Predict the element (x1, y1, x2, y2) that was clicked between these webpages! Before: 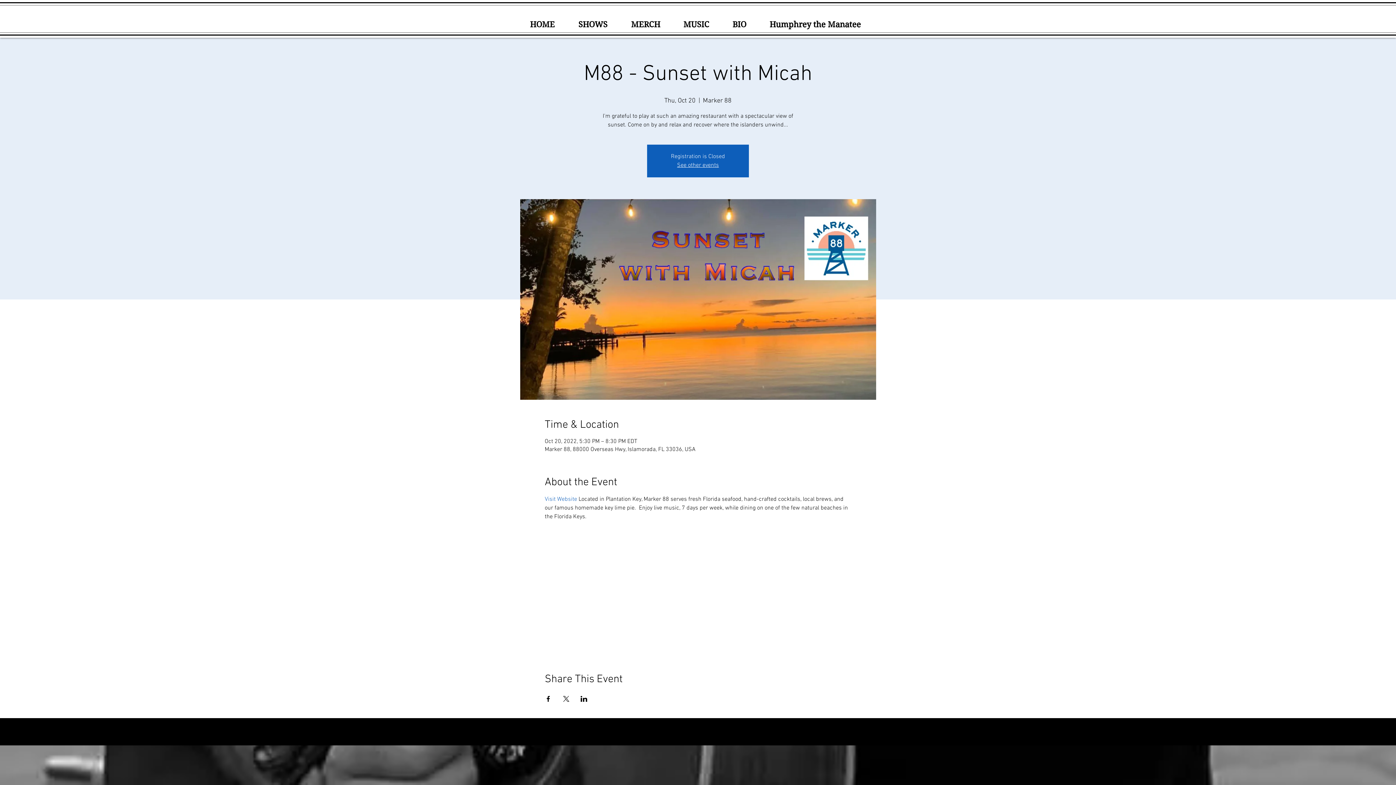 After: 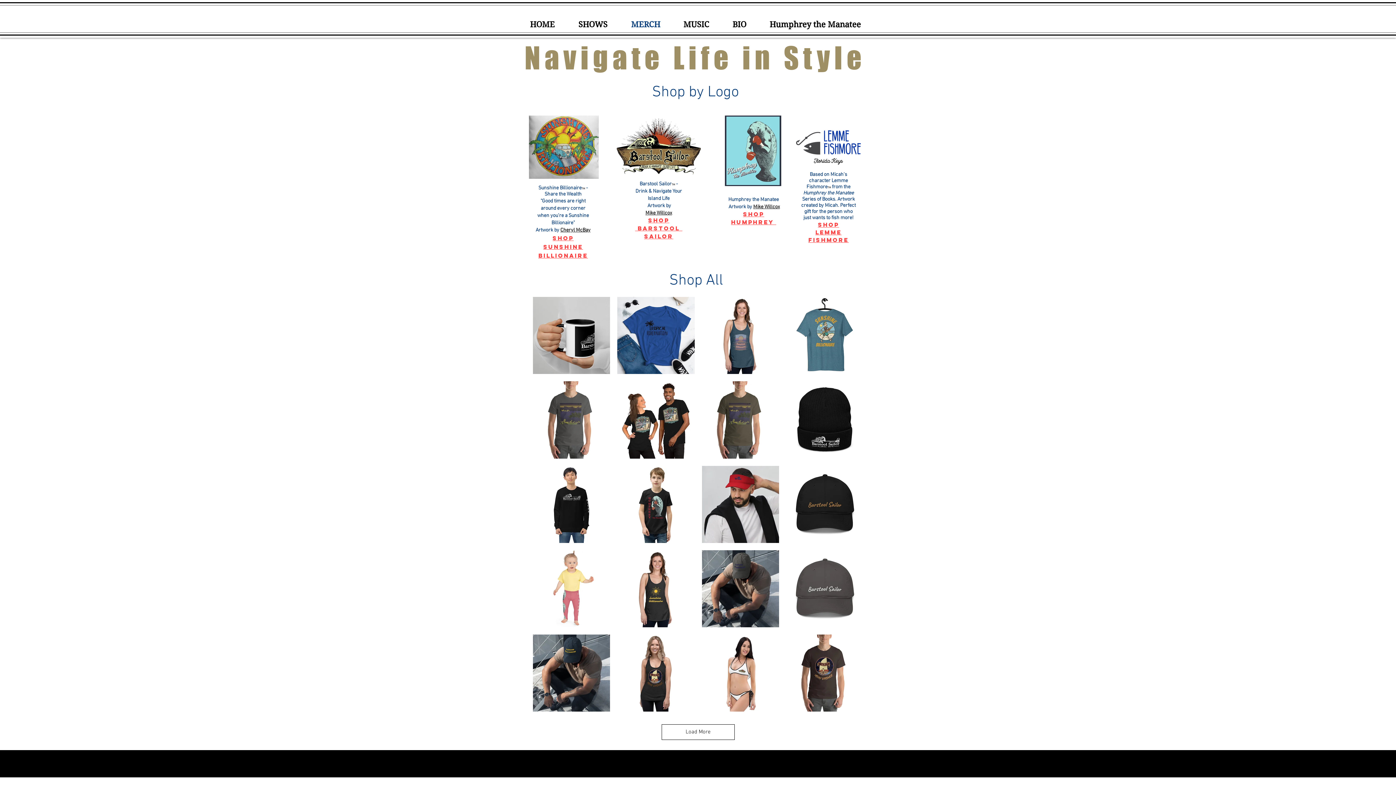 Action: bbox: (625, 10, 677, 37) label: MERCH